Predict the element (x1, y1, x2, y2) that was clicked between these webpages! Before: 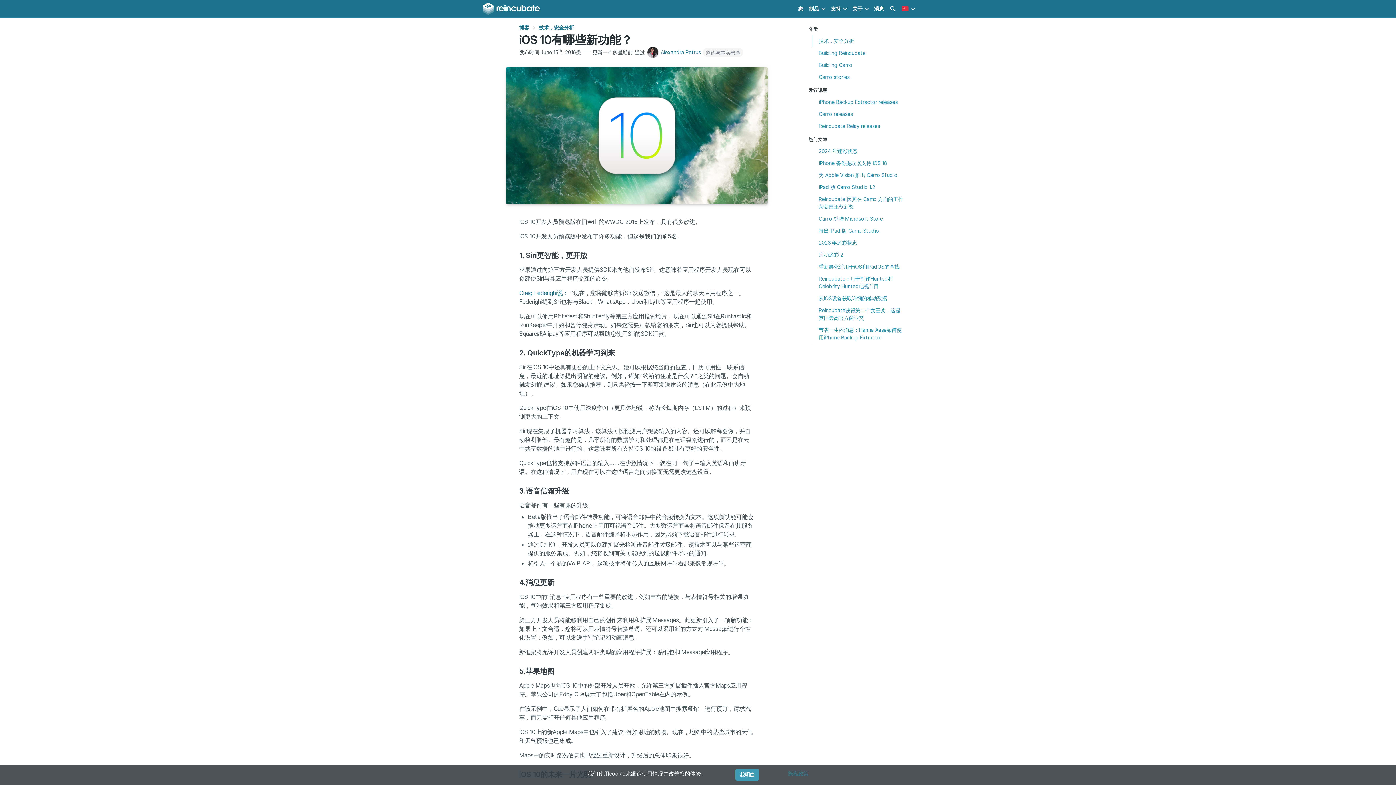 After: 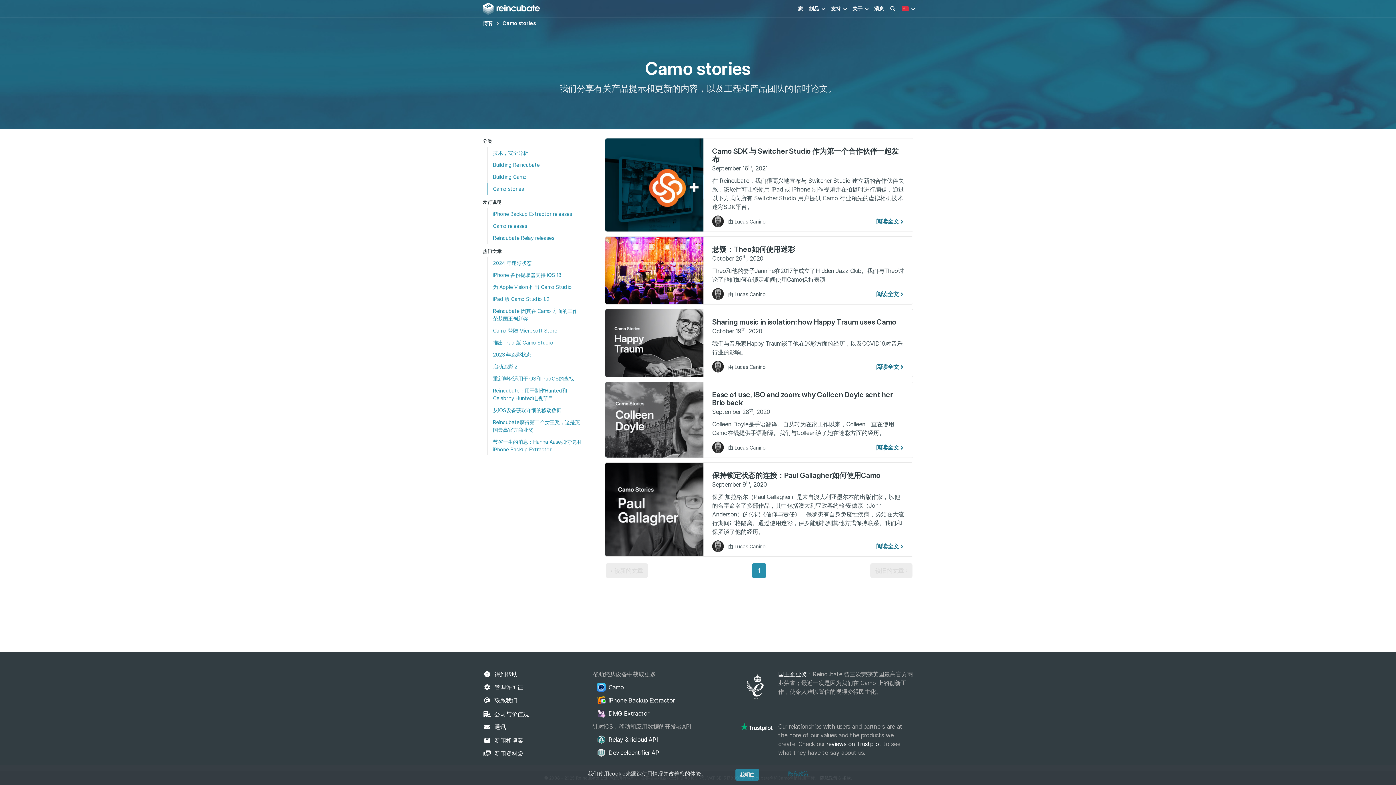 Action: bbox: (812, 70, 909, 82) label: Camo stories